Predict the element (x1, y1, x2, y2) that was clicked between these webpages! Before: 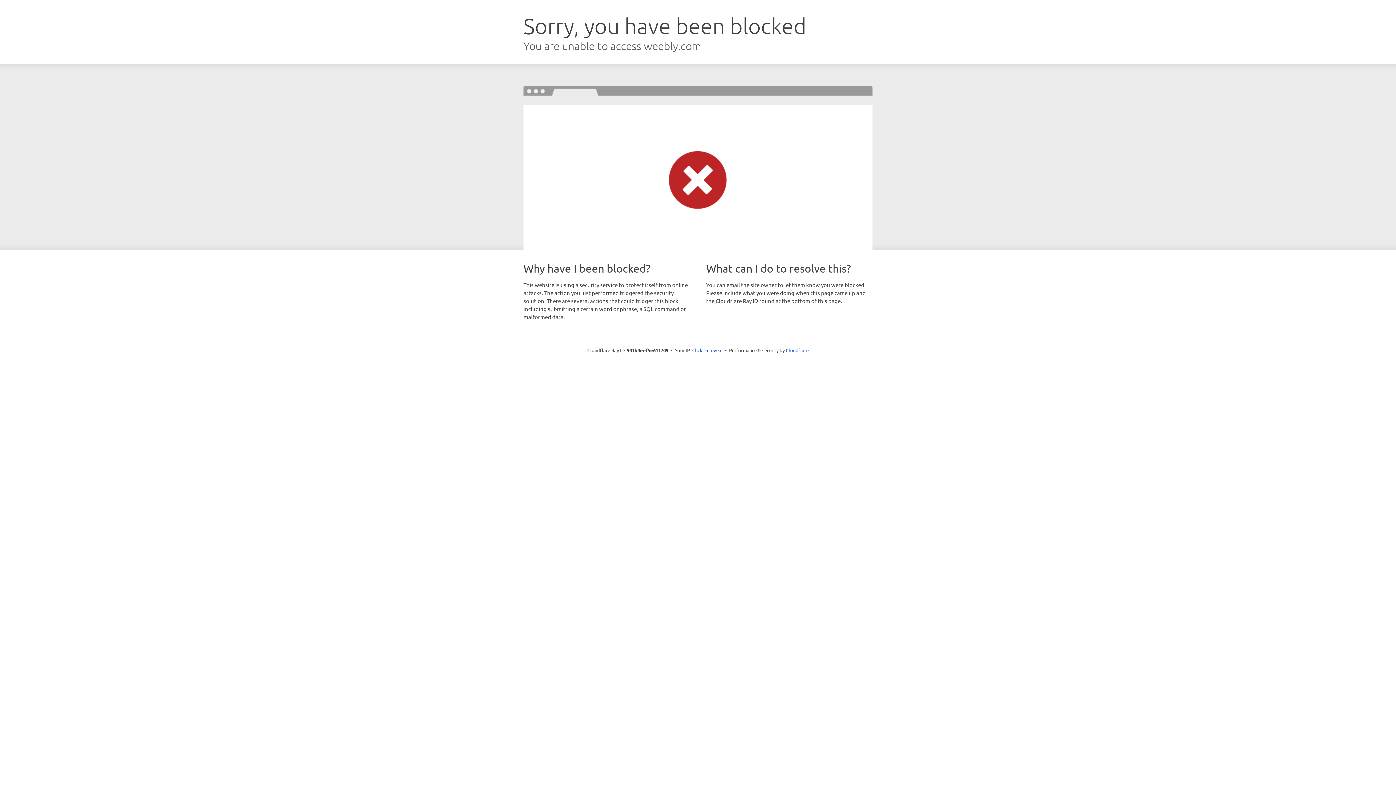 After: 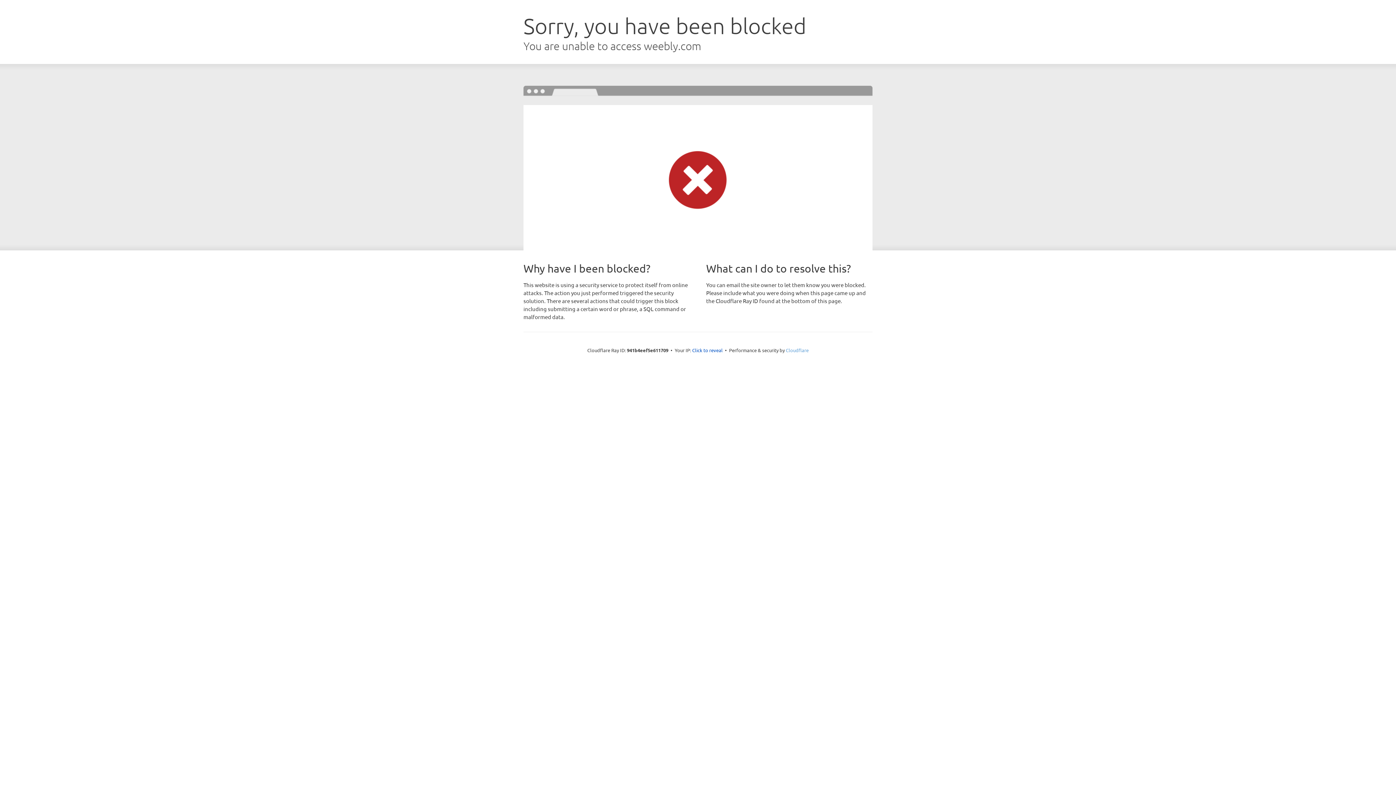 Action: bbox: (786, 347, 808, 353) label: Cloudflare